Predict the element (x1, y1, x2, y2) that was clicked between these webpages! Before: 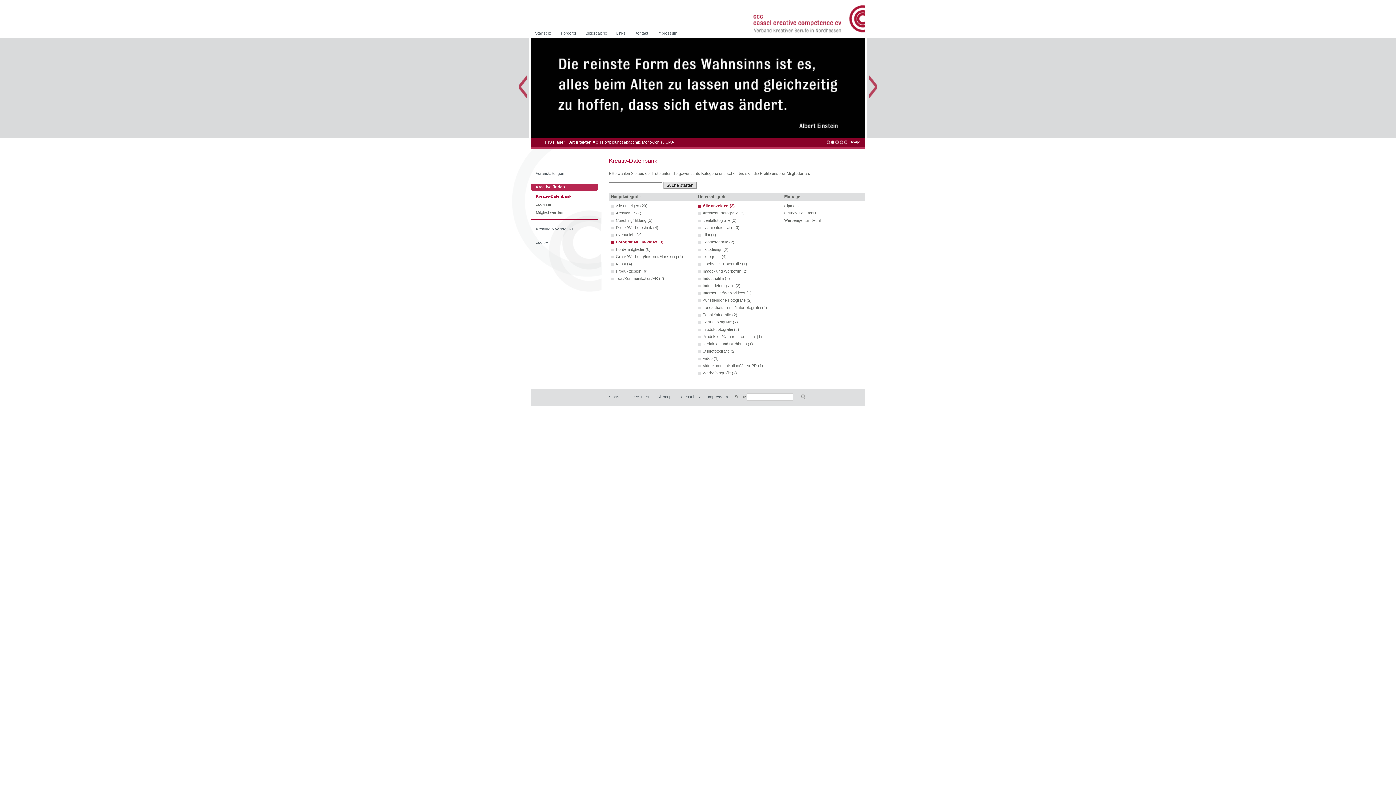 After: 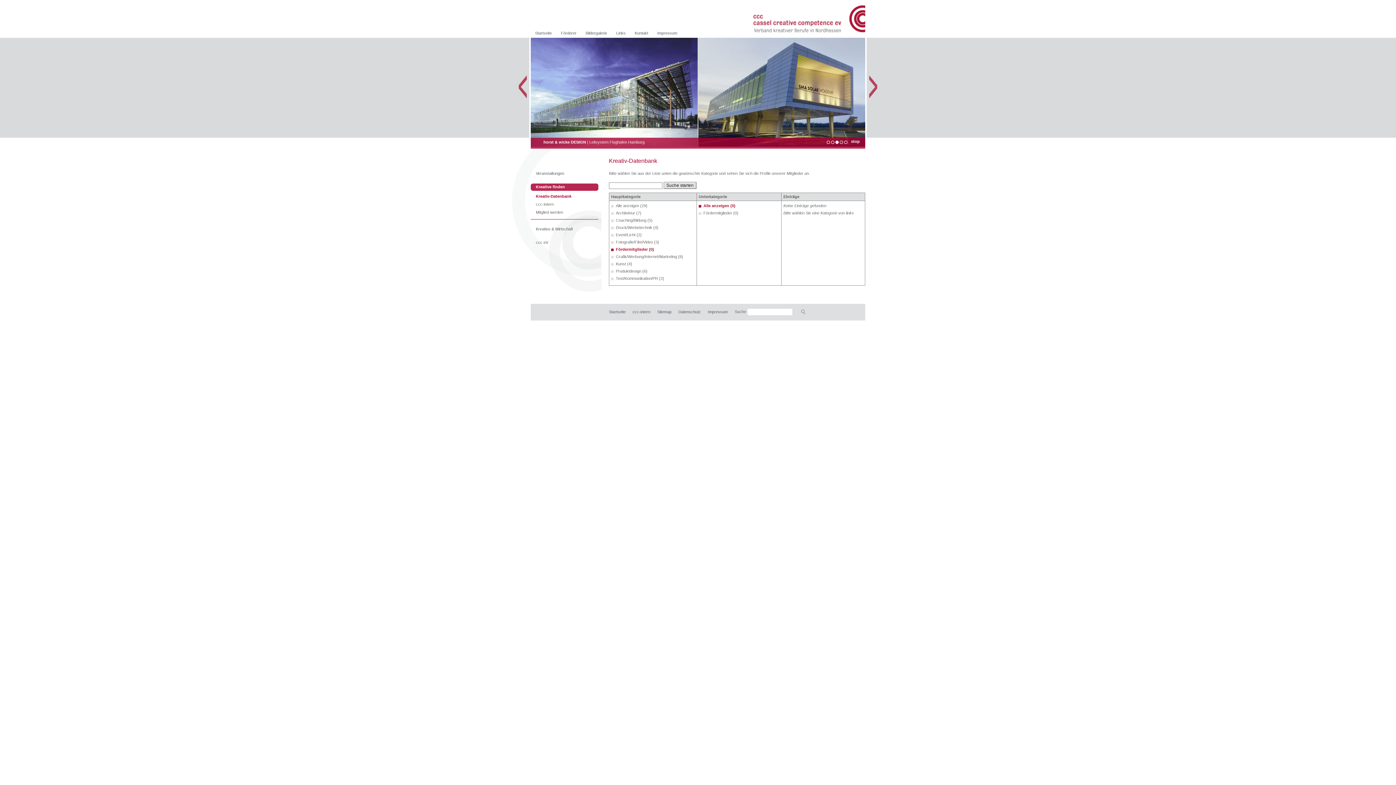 Action: label: Fördermitglieder (0) bbox: (611, 247, 650, 251)